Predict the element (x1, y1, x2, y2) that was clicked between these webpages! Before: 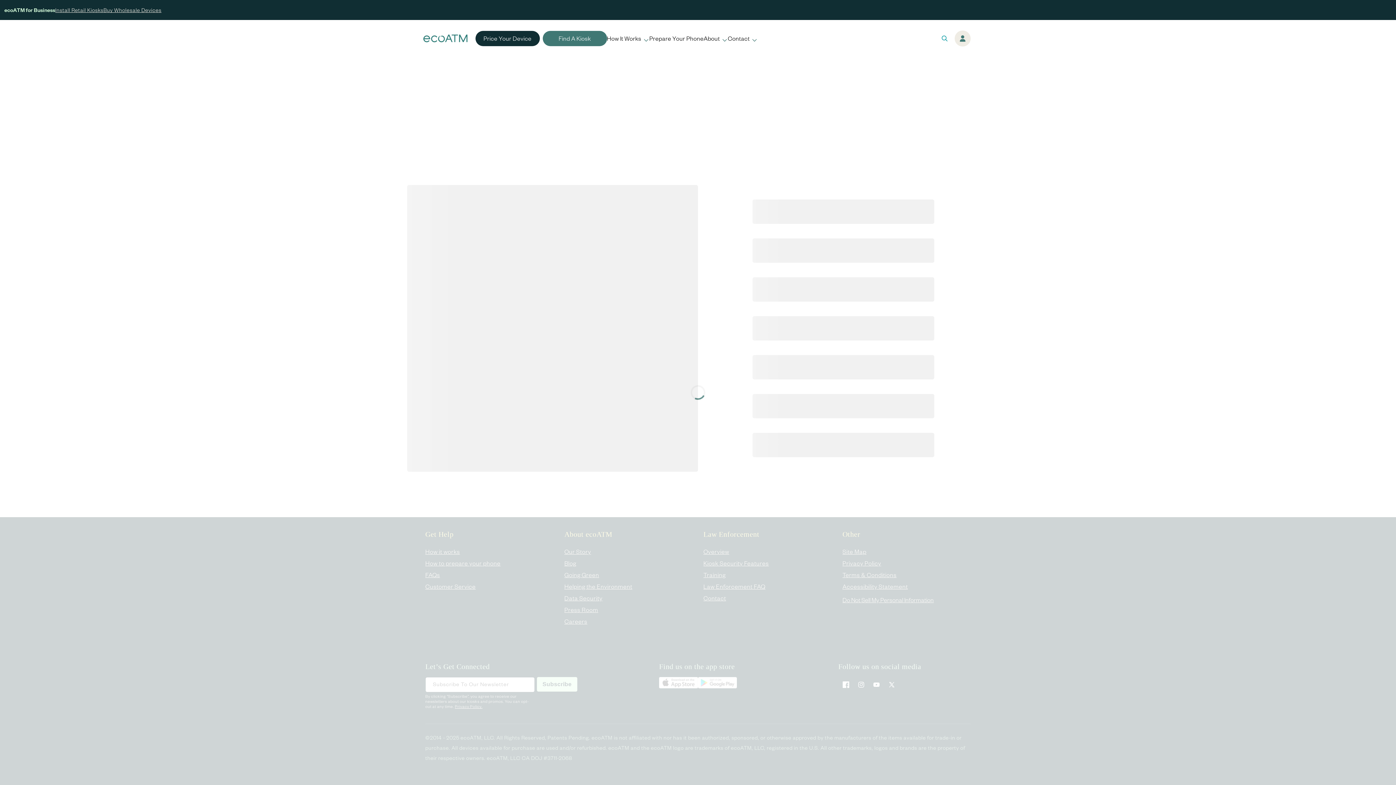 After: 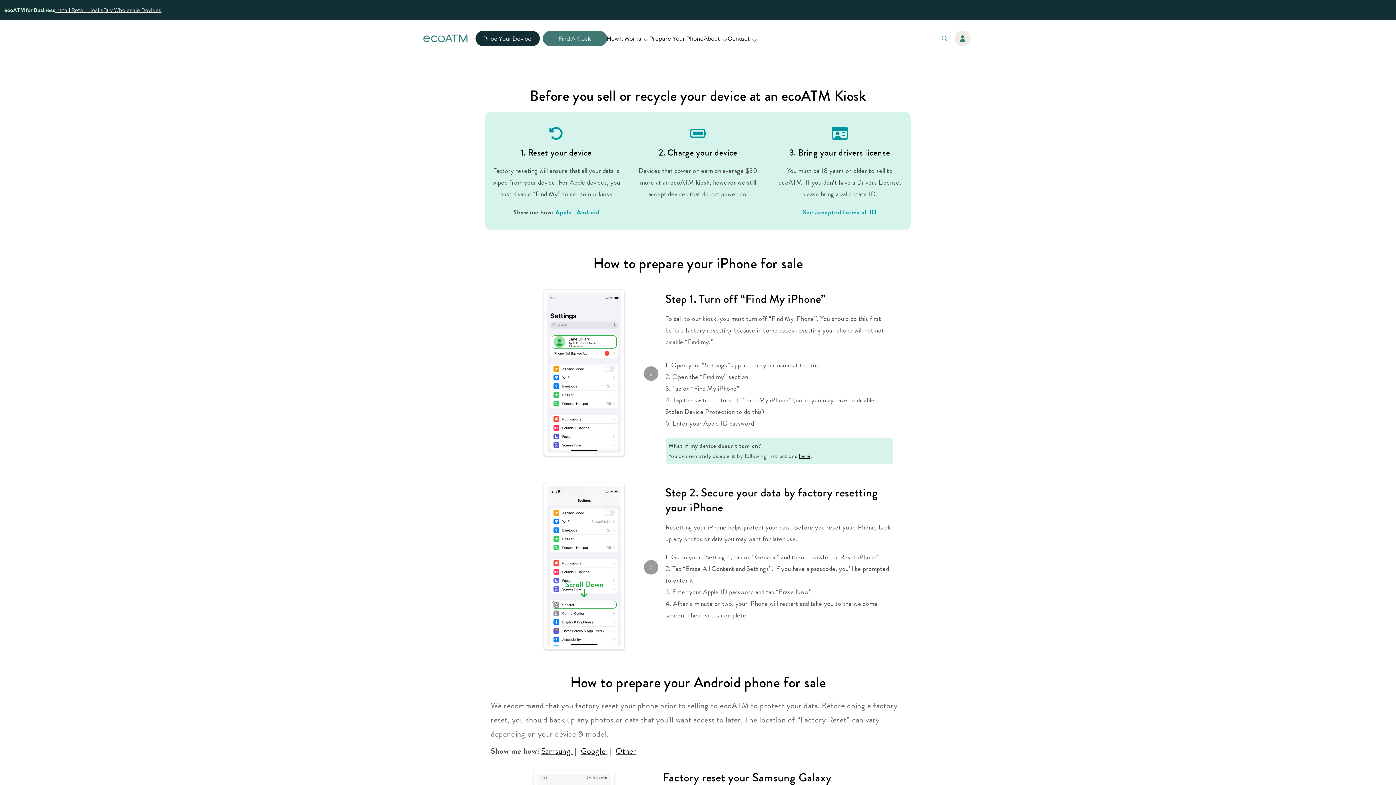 Action: bbox: (649, 27, 703, 49) label: Prepare Your Phone